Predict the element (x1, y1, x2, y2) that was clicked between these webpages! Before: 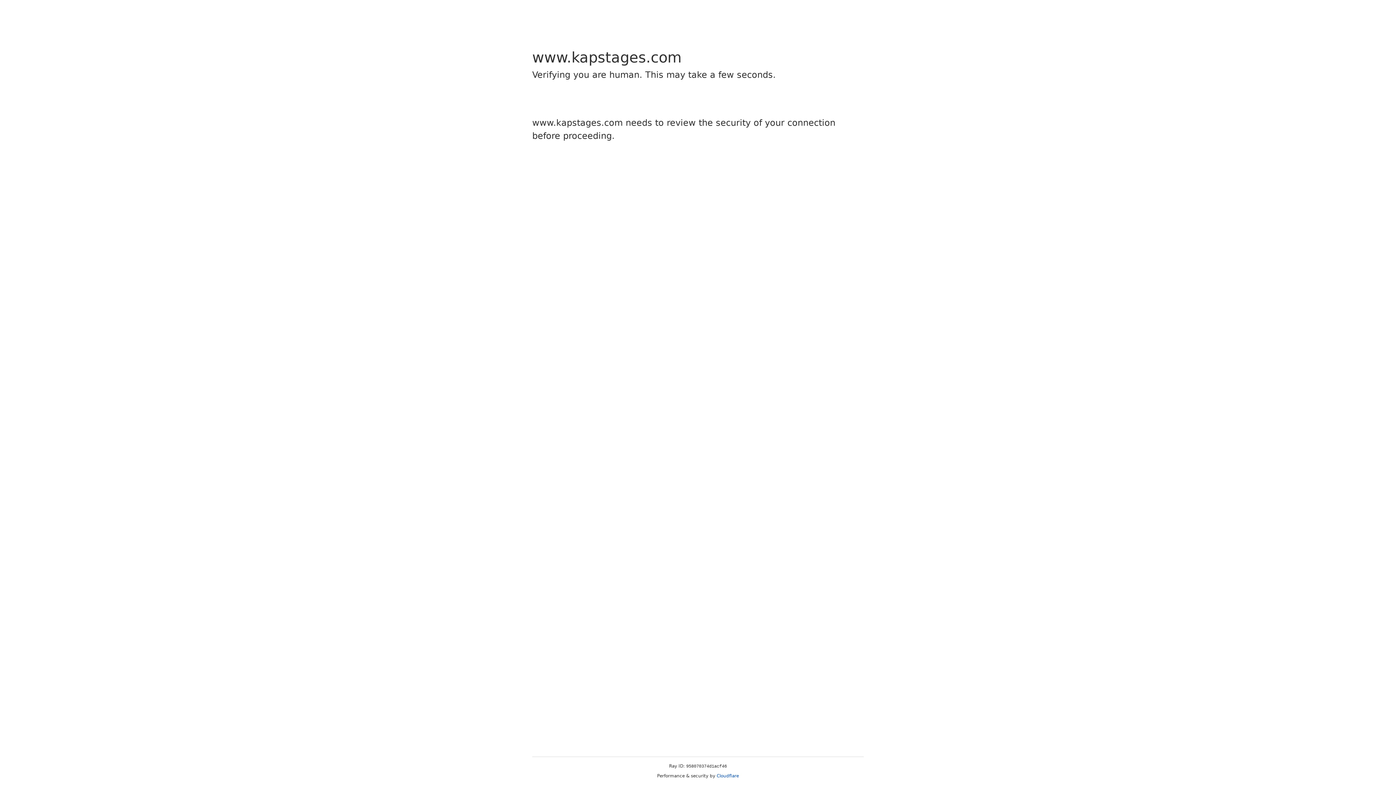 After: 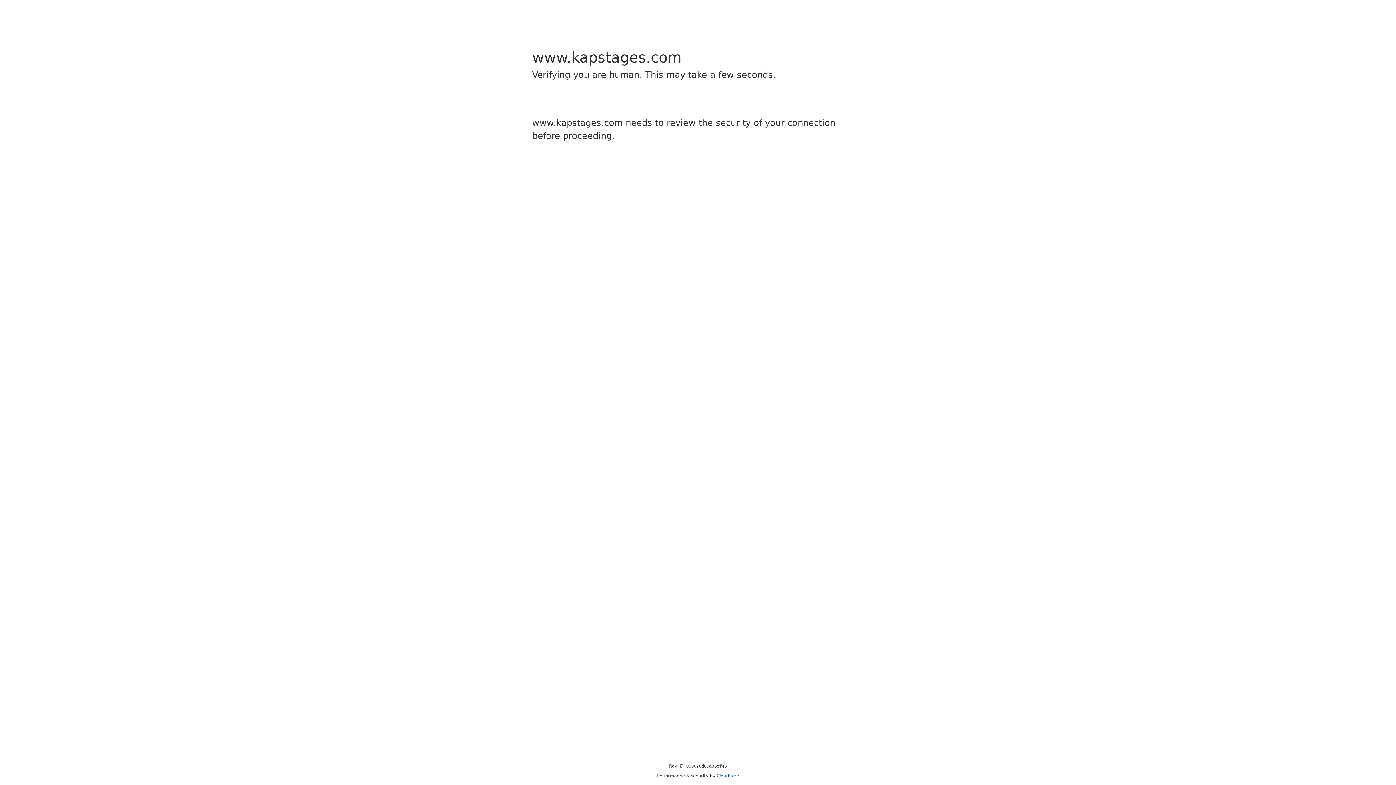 Action: bbox: (716, 773, 739, 778) label: Cloudflare